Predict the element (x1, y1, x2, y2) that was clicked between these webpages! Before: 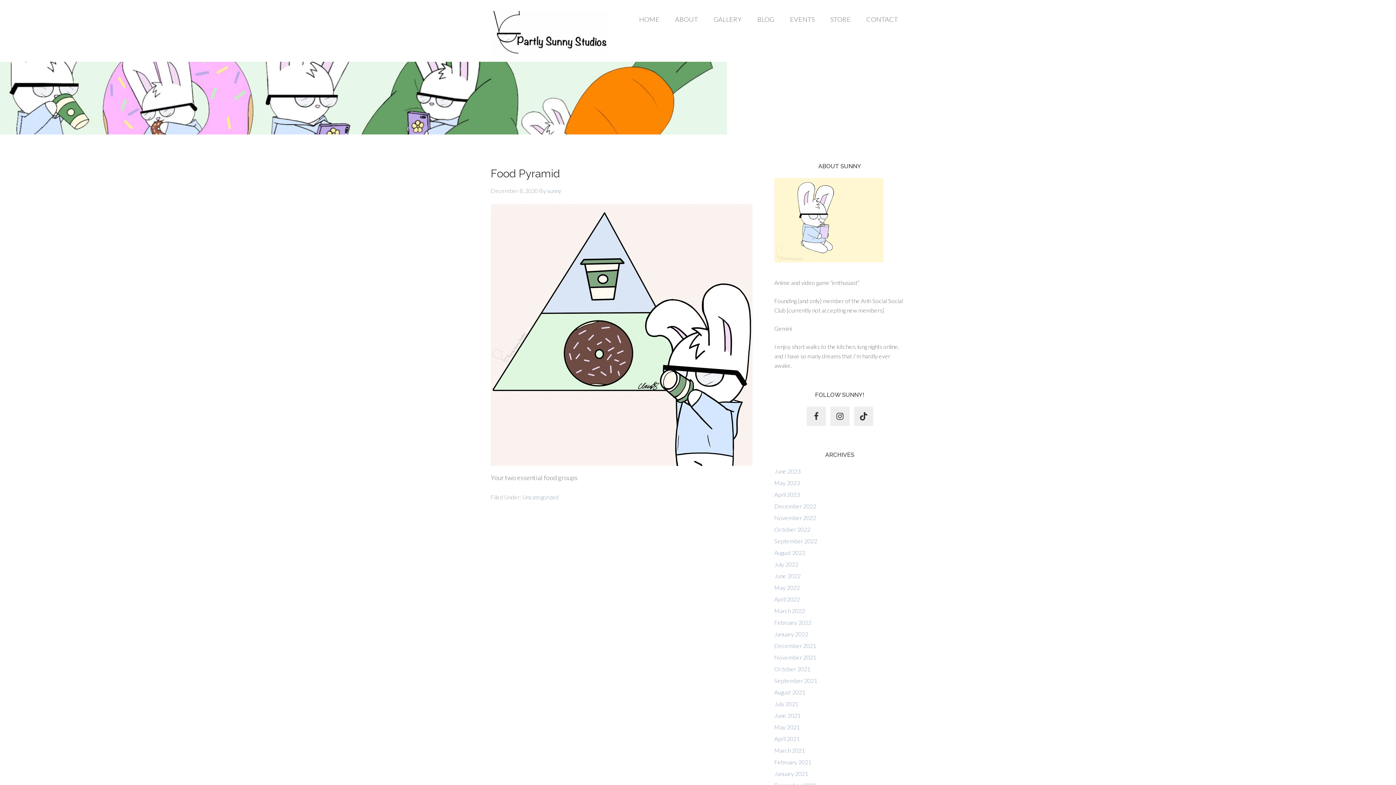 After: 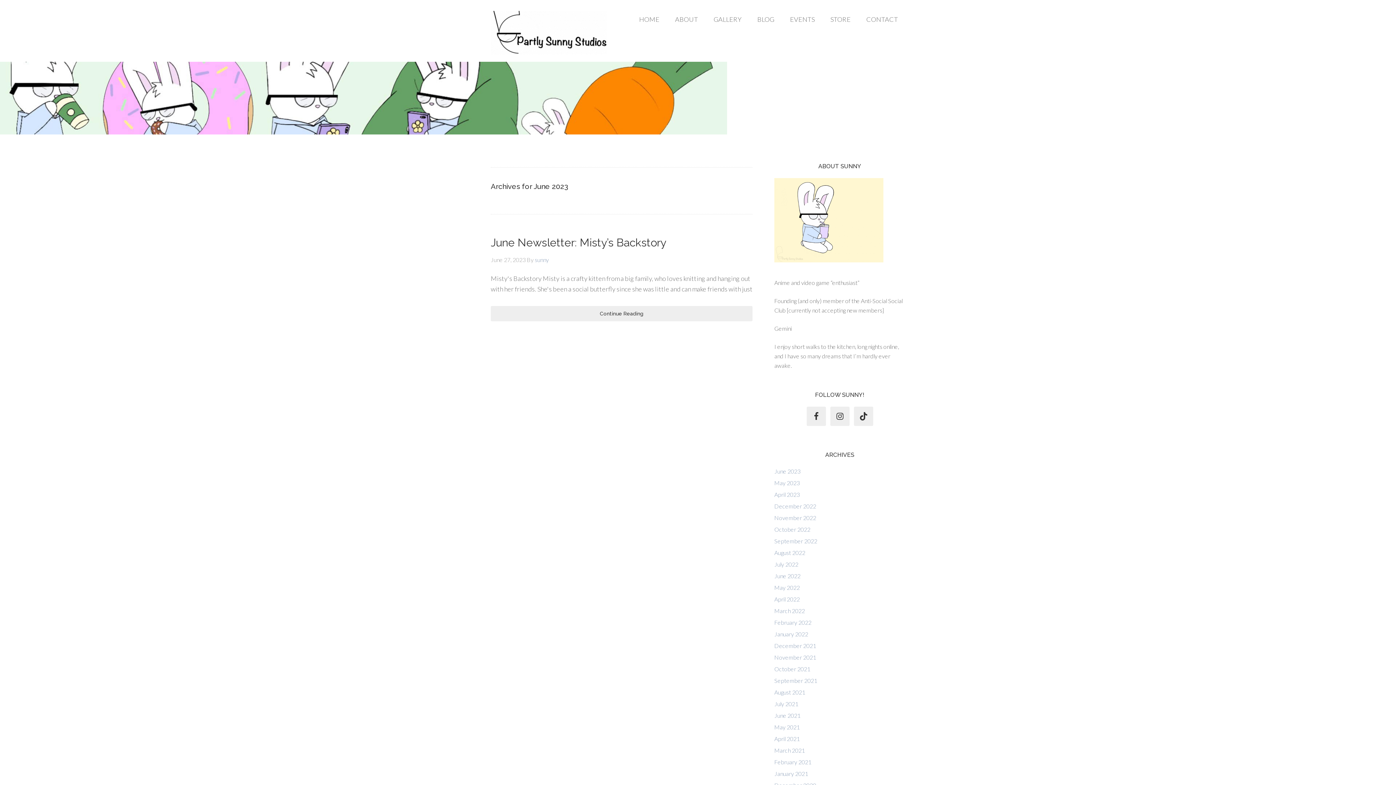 Action: label: June 2023 bbox: (774, 467, 800, 474)